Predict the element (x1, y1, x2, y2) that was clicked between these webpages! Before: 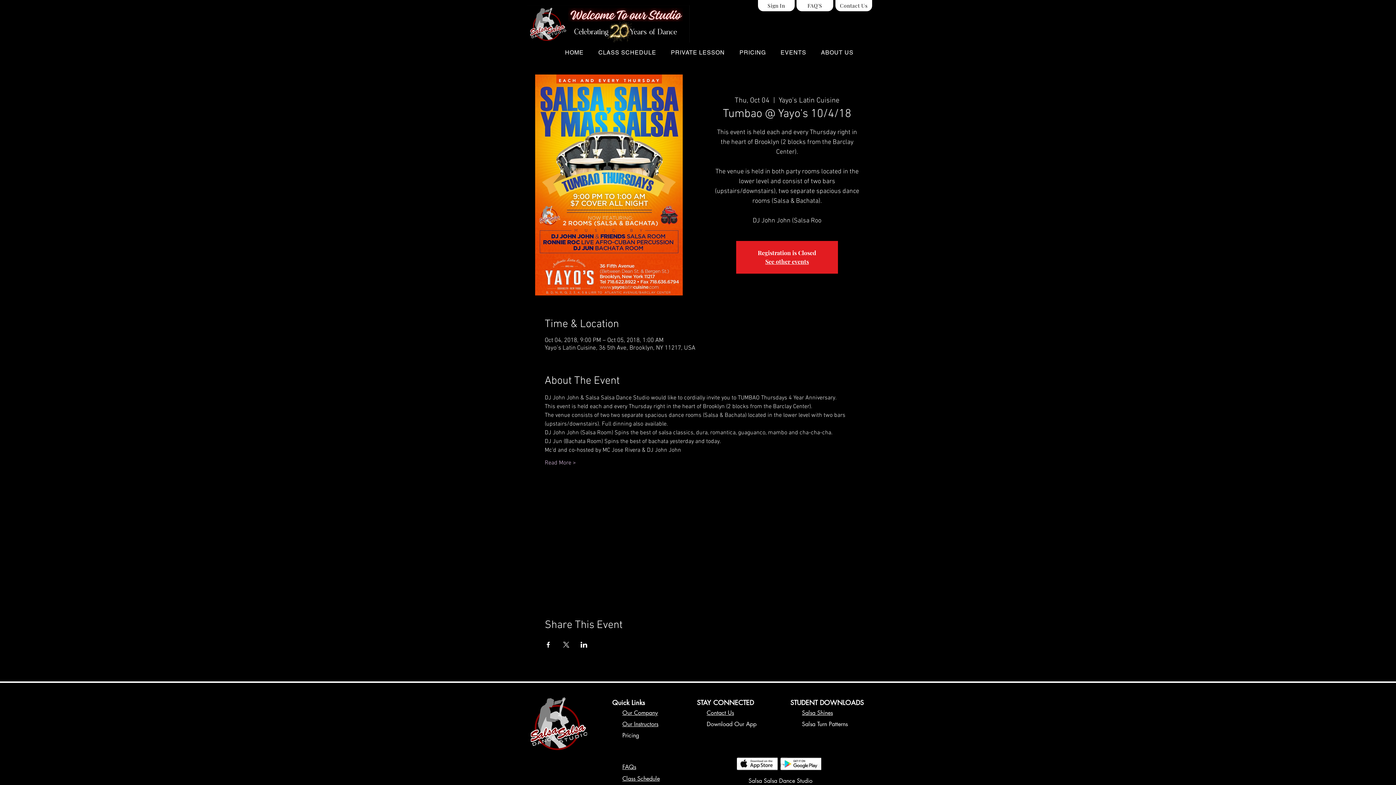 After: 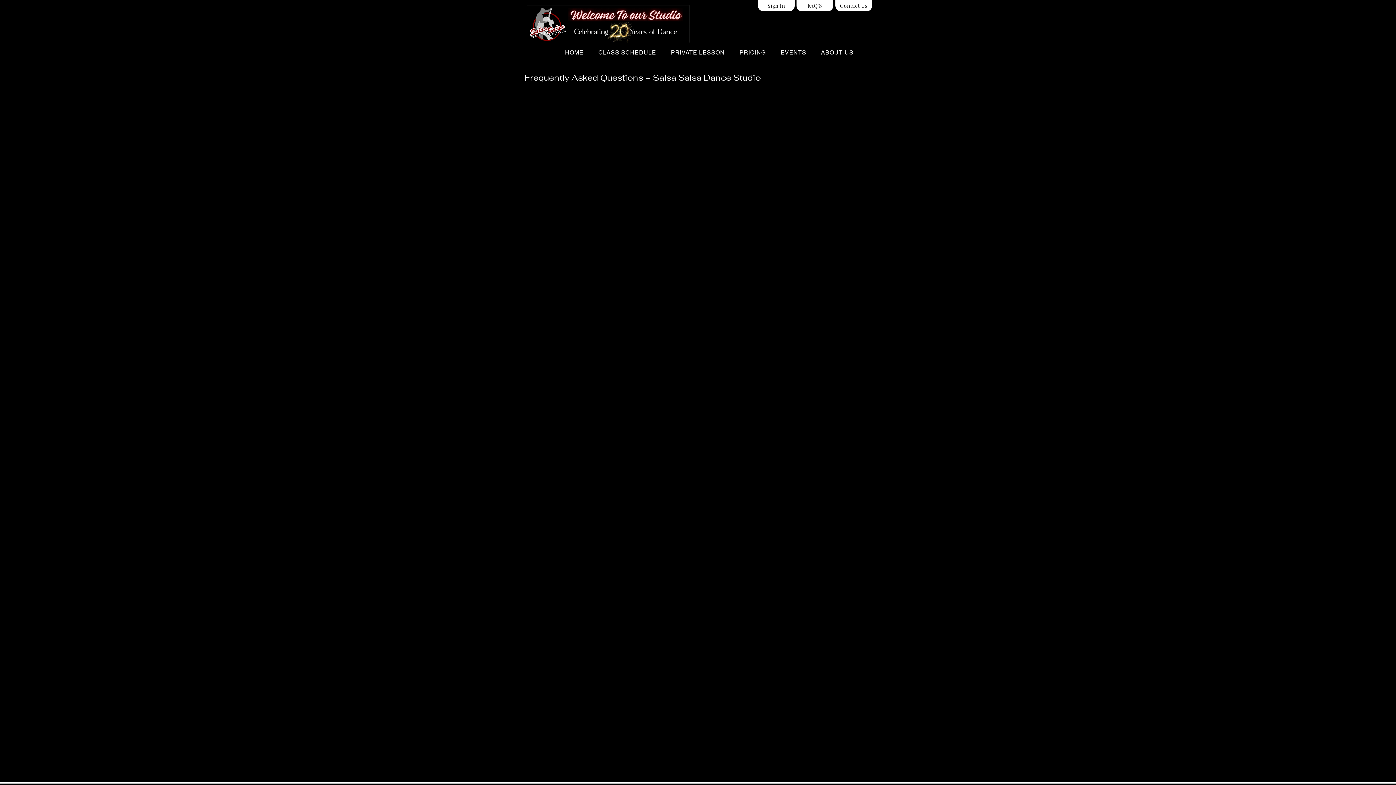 Action: bbox: (796, 0, 833, 11) label: FAQ'S